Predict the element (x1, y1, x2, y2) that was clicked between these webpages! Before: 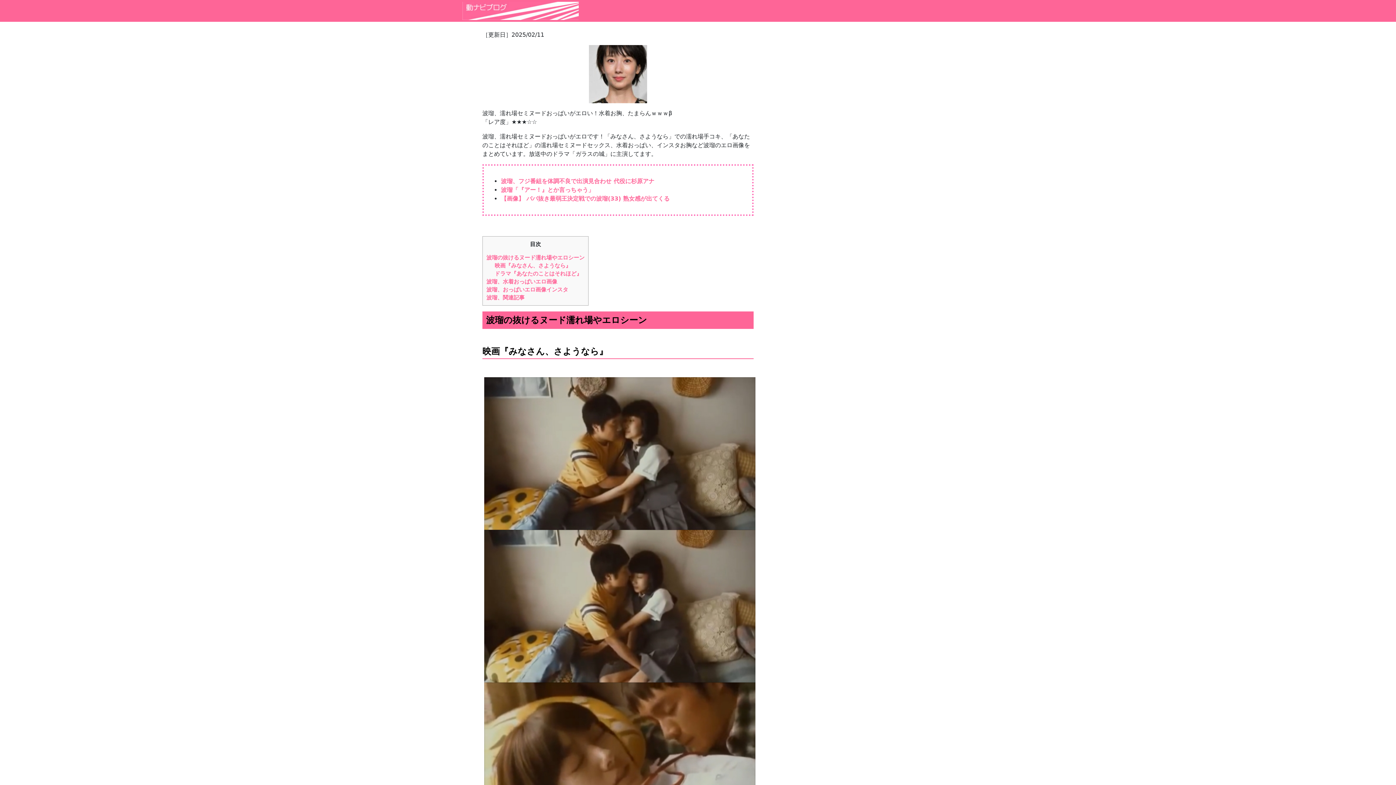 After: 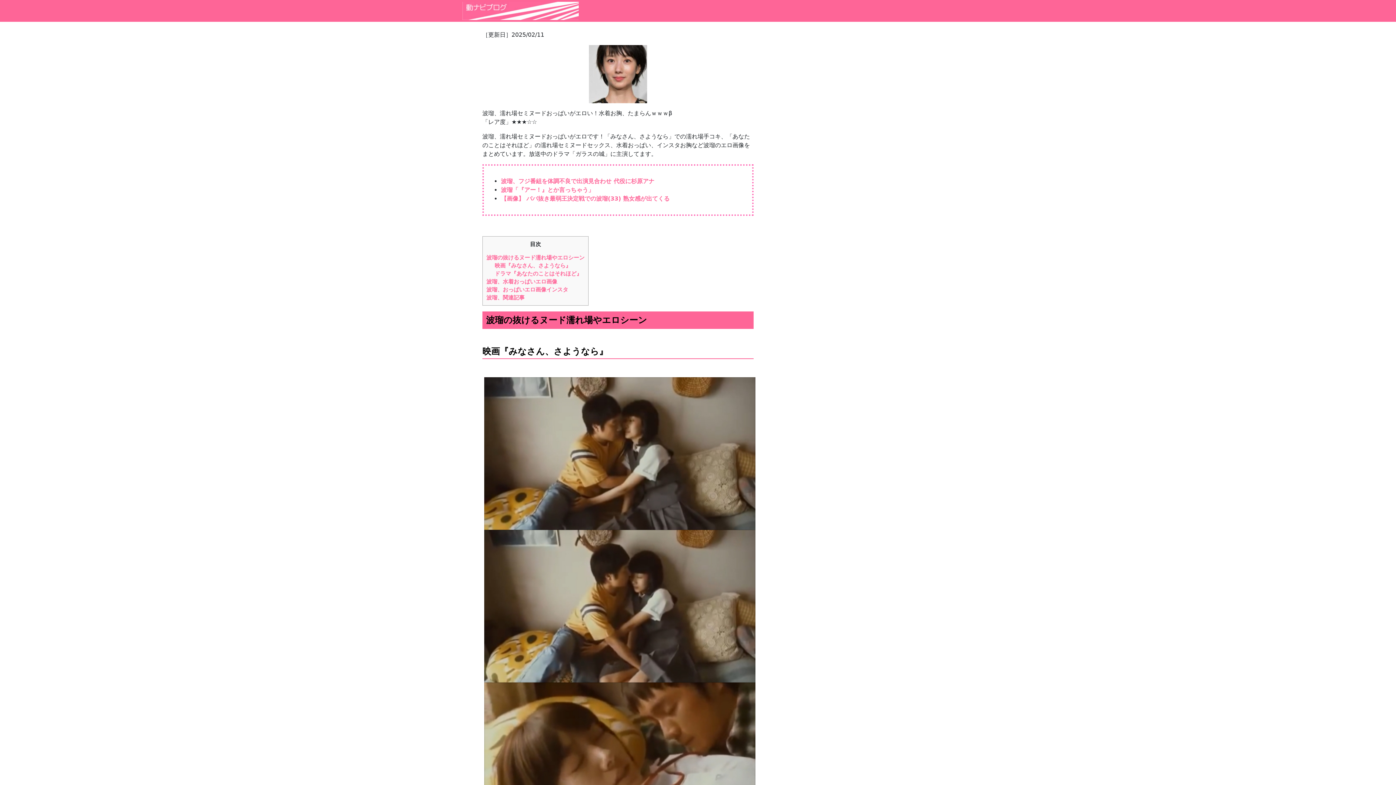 Action: bbox: (501, 177, 654, 184) label: 波瑠、フジ番組を体調不良で出演見合わせ 代役に杉原アナ